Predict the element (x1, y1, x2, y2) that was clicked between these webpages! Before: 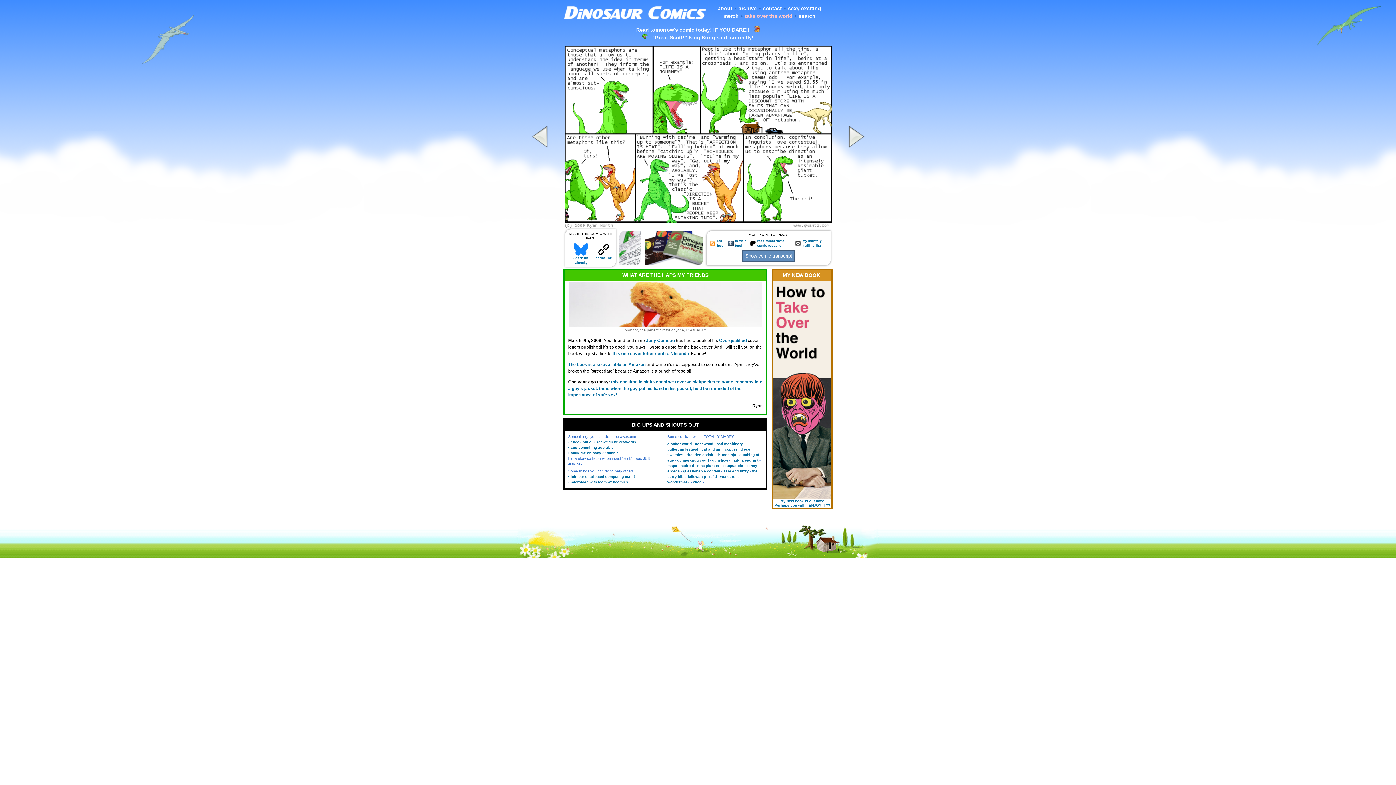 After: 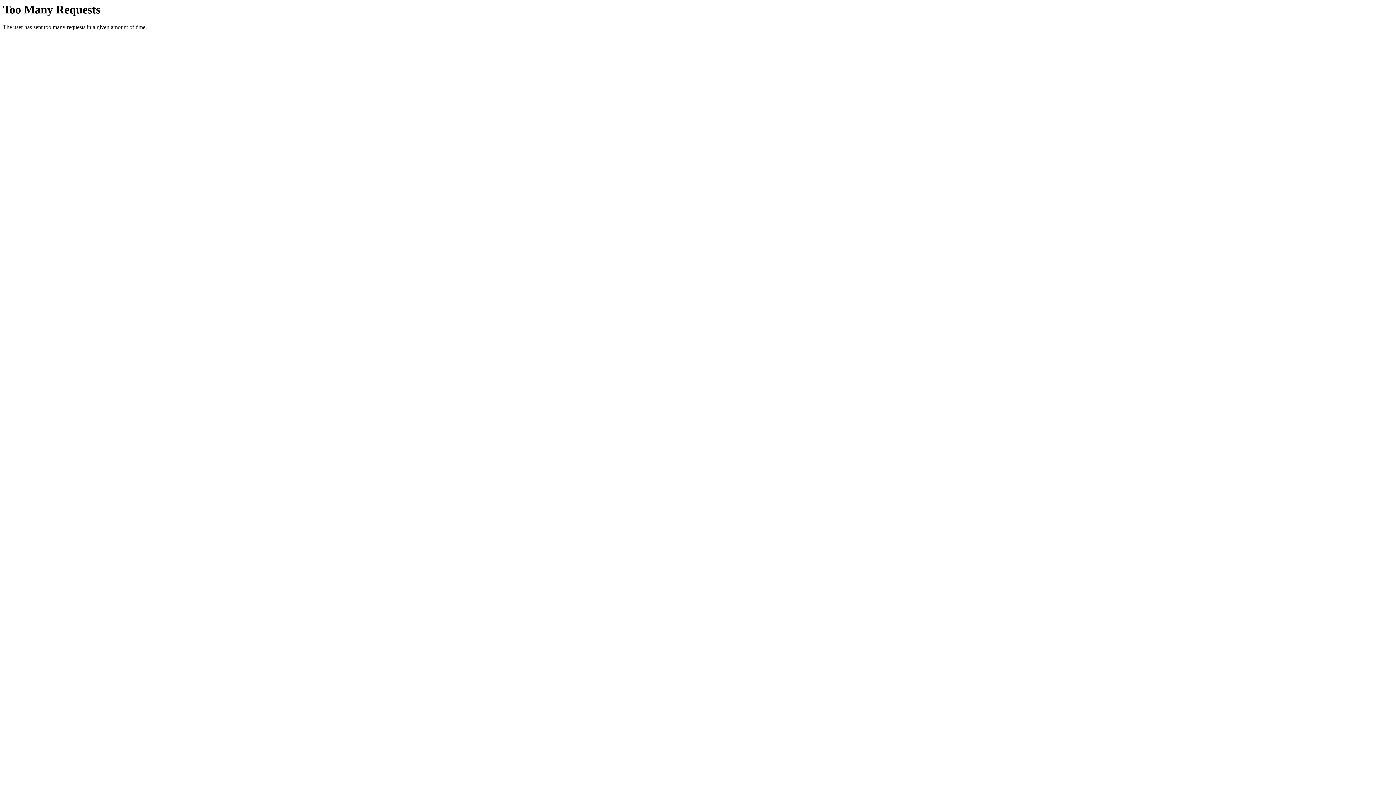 Action: label: nedroid bbox: (680, 464, 694, 468)